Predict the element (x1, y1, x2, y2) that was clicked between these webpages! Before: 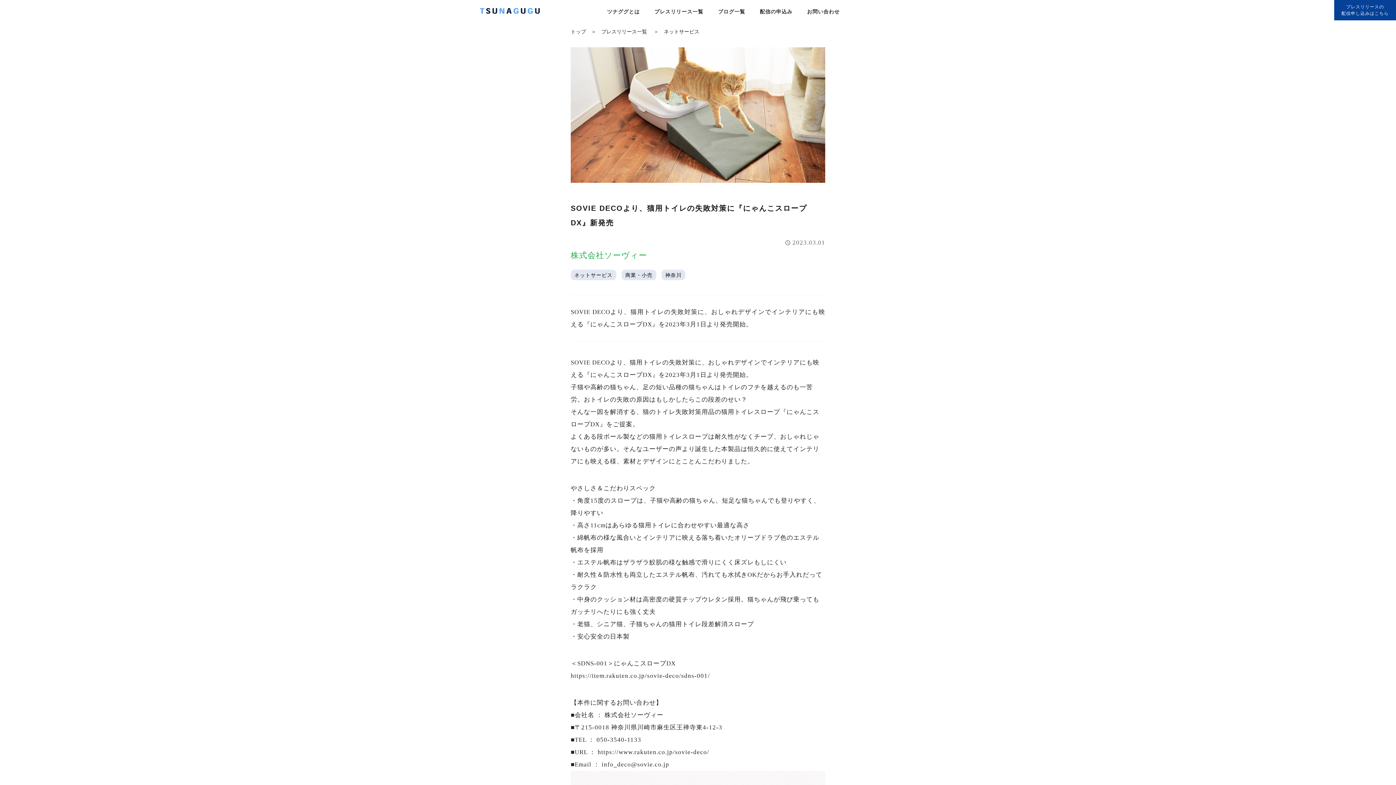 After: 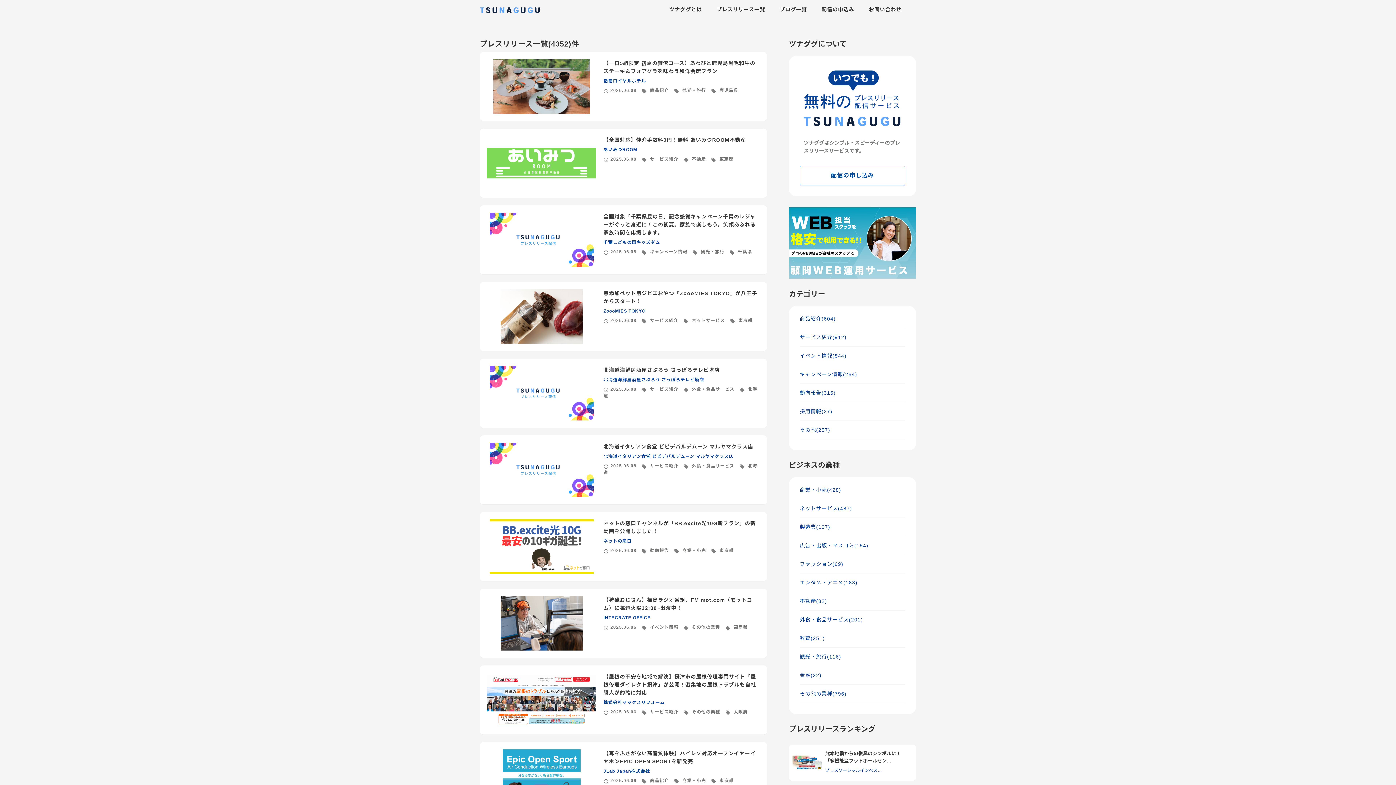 Action: bbox: (601, 28, 647, 34) label: プレスリリース一覧